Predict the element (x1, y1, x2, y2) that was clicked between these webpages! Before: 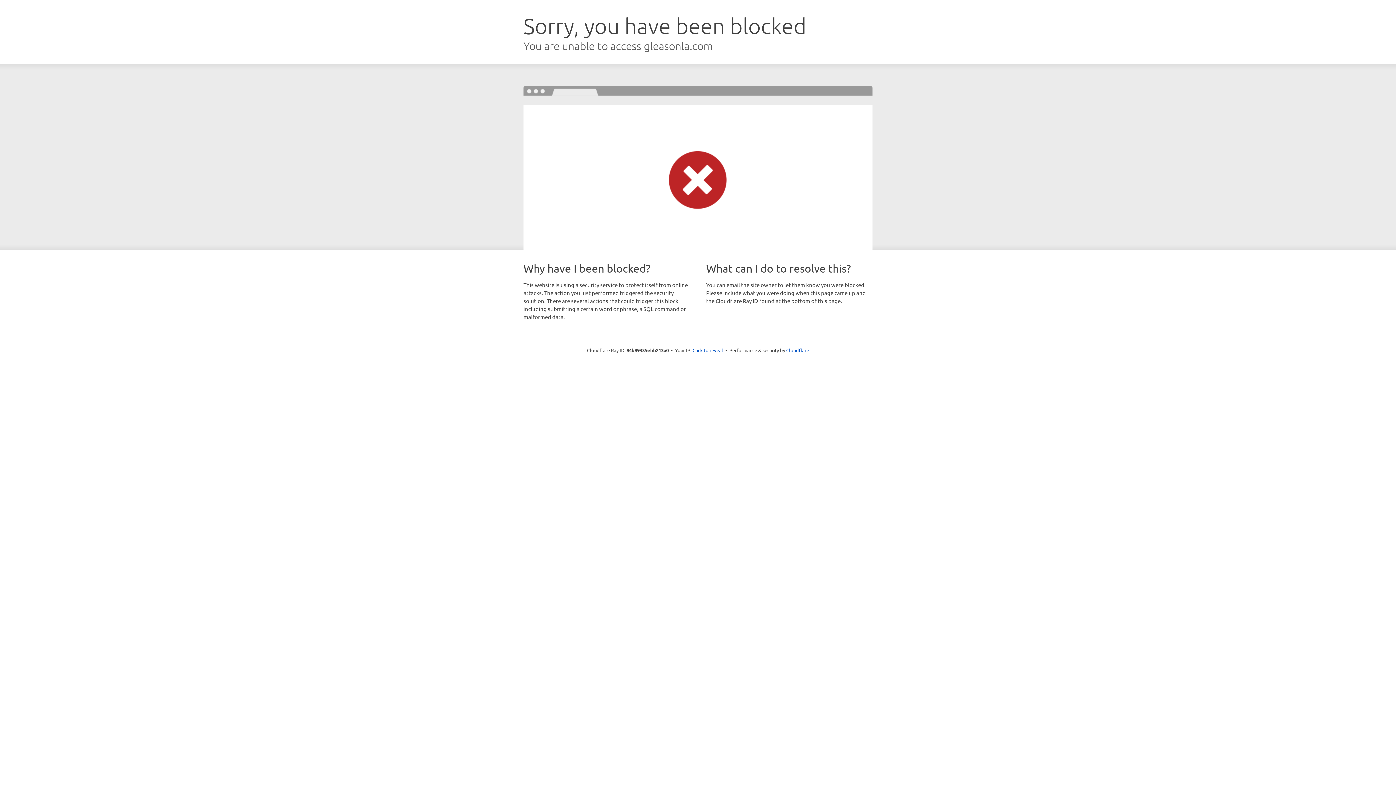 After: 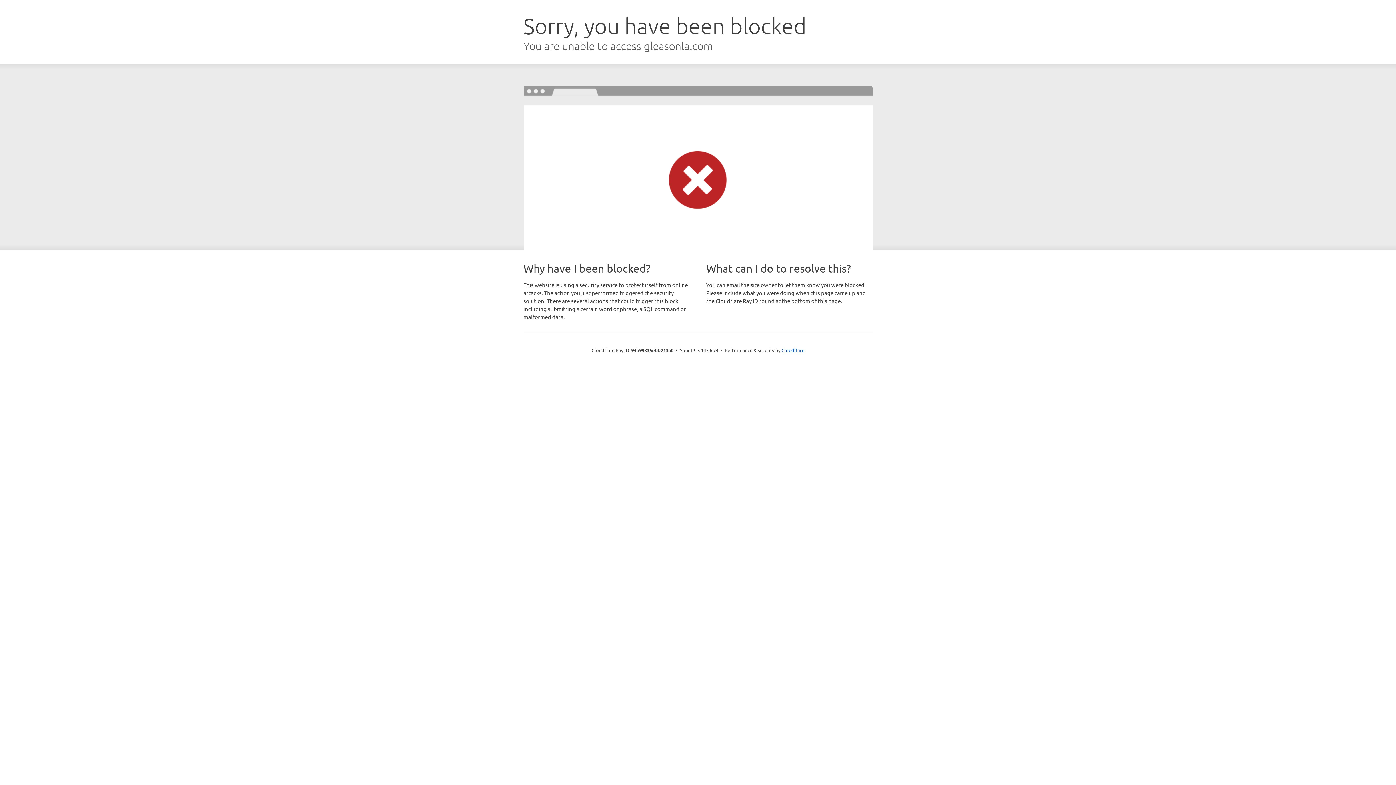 Action: bbox: (692, 346, 723, 353) label: Click to reveal